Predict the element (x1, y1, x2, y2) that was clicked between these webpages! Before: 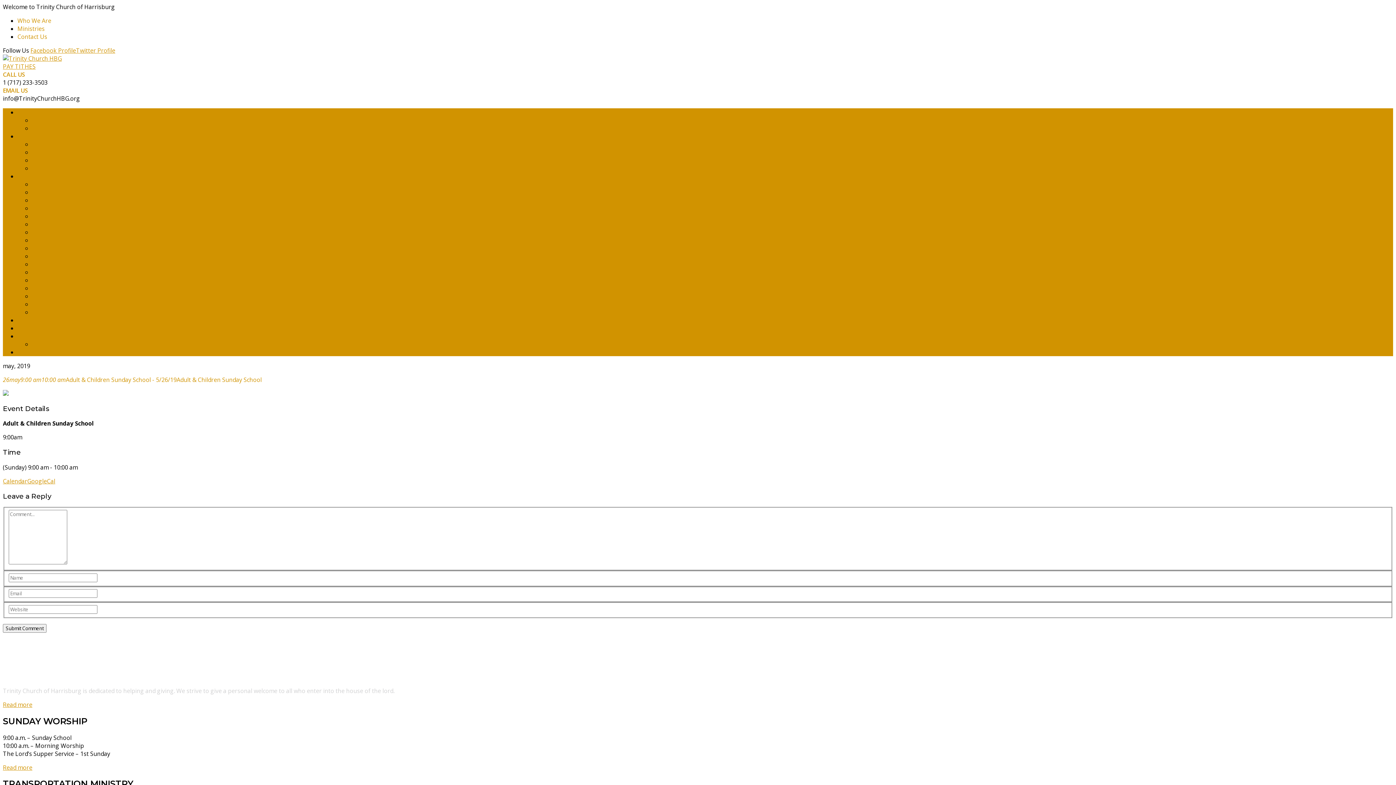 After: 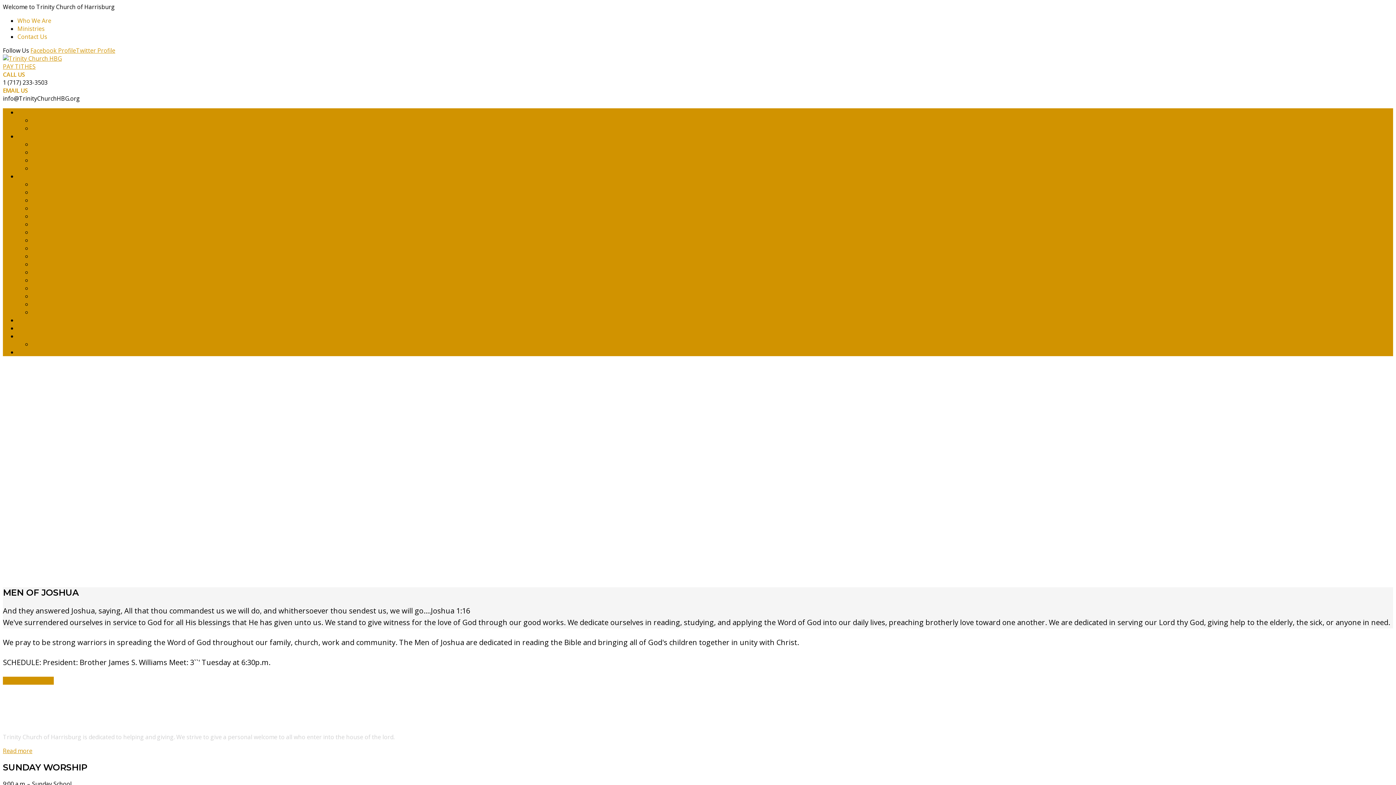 Action: label: MEN OF JOSHUA bbox: (32, 196, 78, 204)